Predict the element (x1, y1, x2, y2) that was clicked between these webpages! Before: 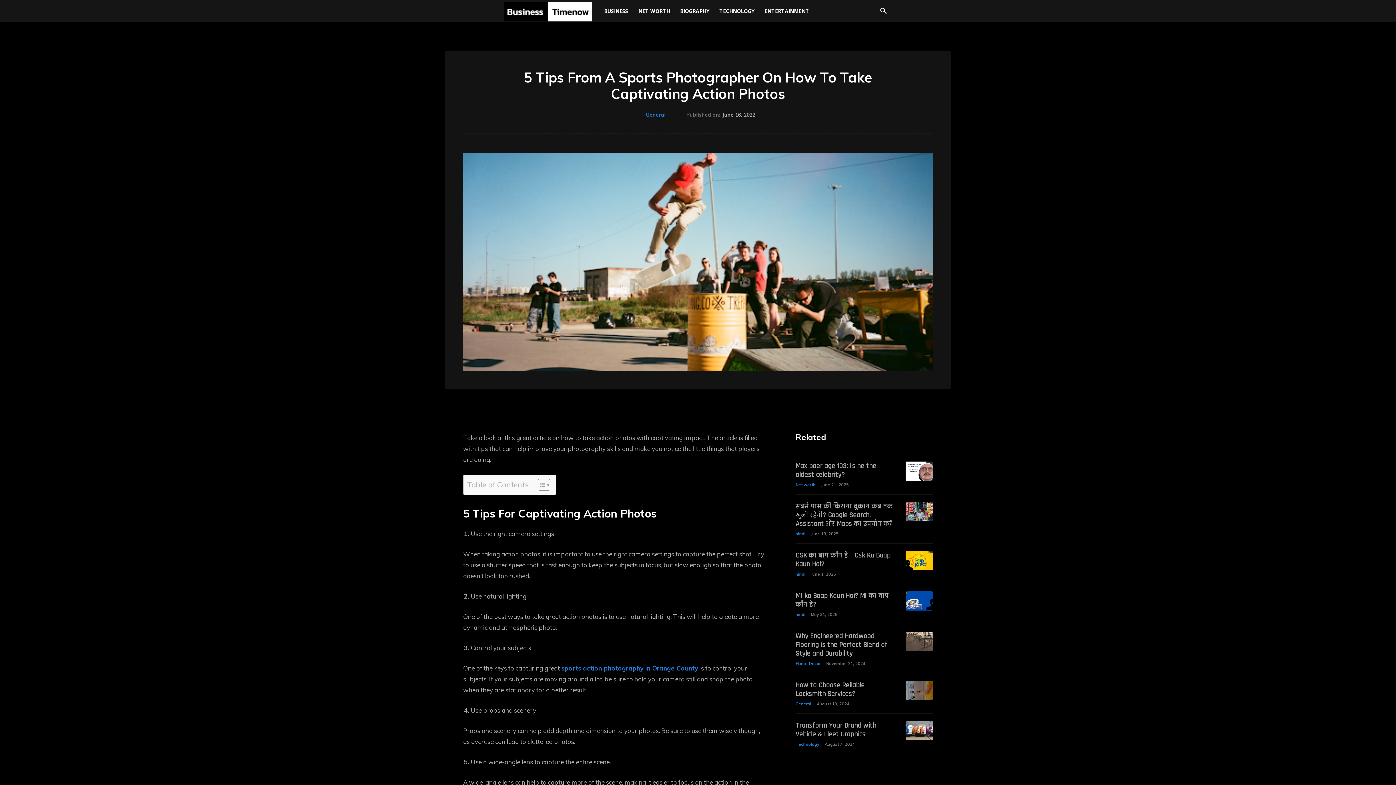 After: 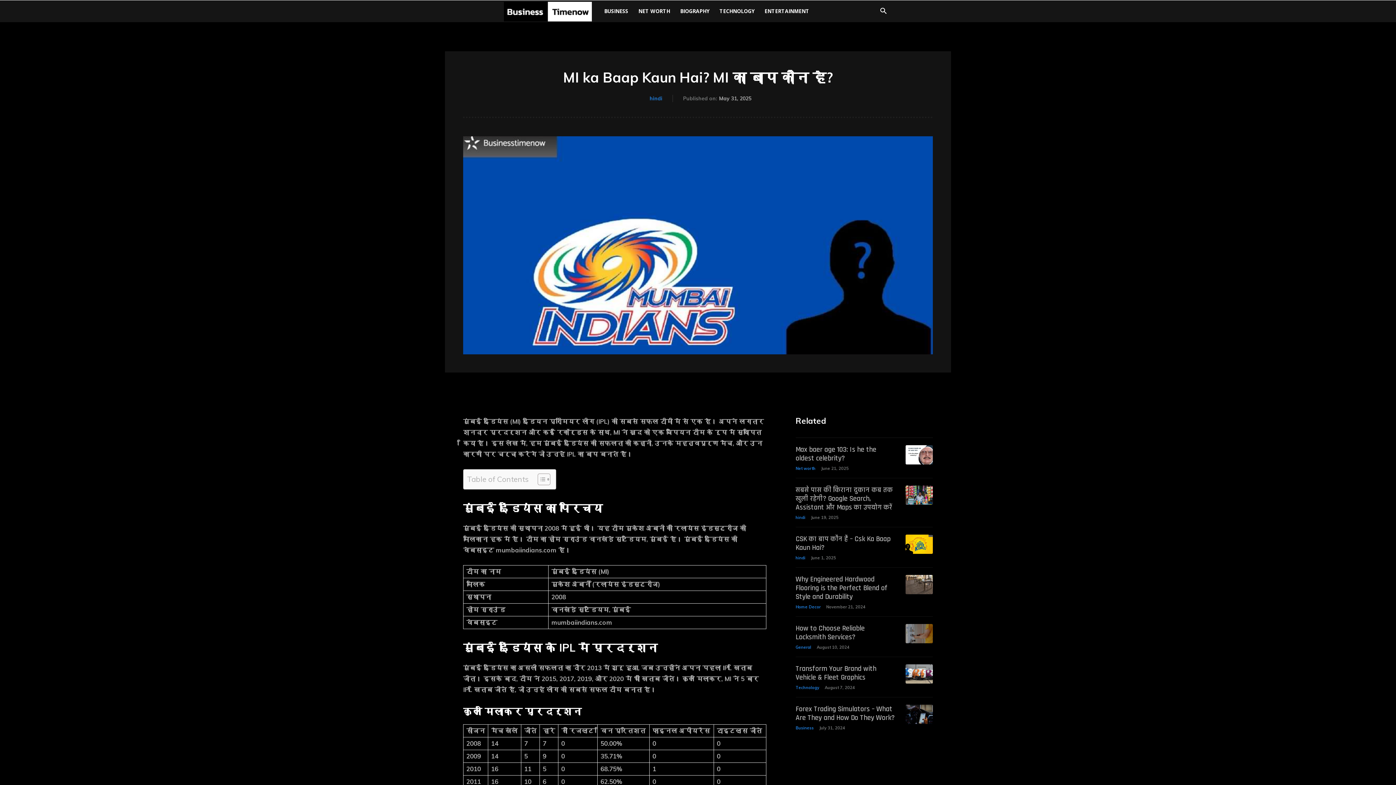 Action: bbox: (795, 591, 888, 609) label: MI ka Baap Kaun Hai? MI का बाप कौन है?